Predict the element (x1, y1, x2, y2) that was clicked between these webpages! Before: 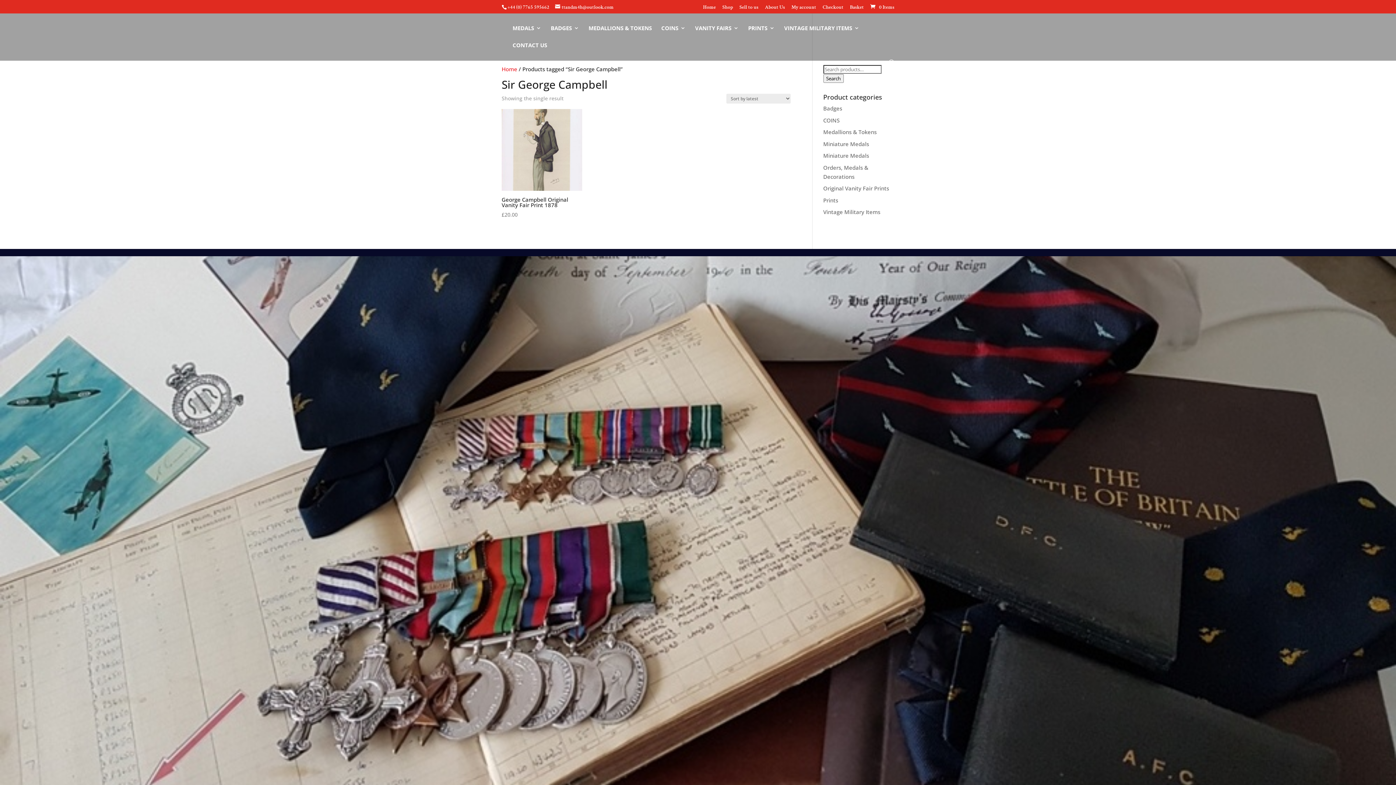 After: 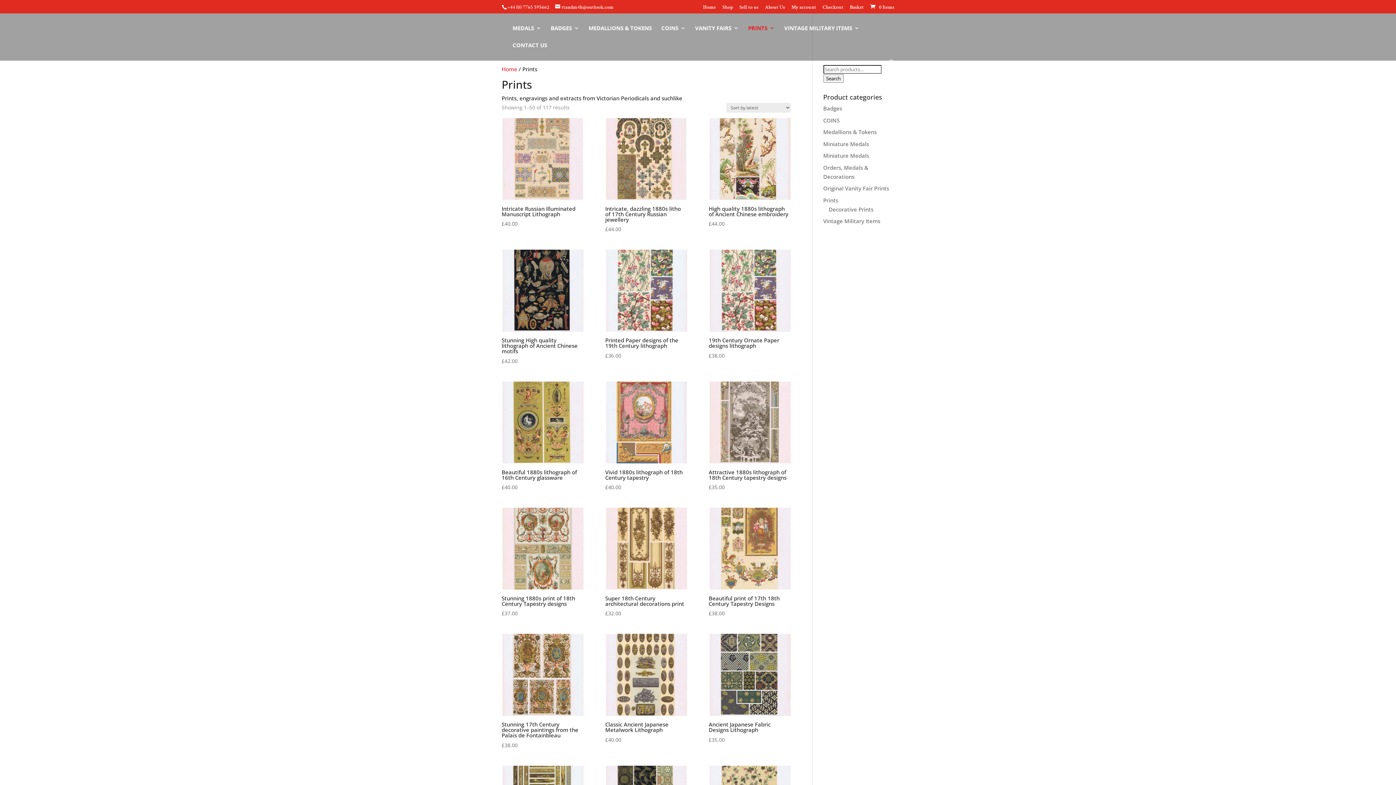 Action: bbox: (748, 25, 774, 42) label: PRINTS